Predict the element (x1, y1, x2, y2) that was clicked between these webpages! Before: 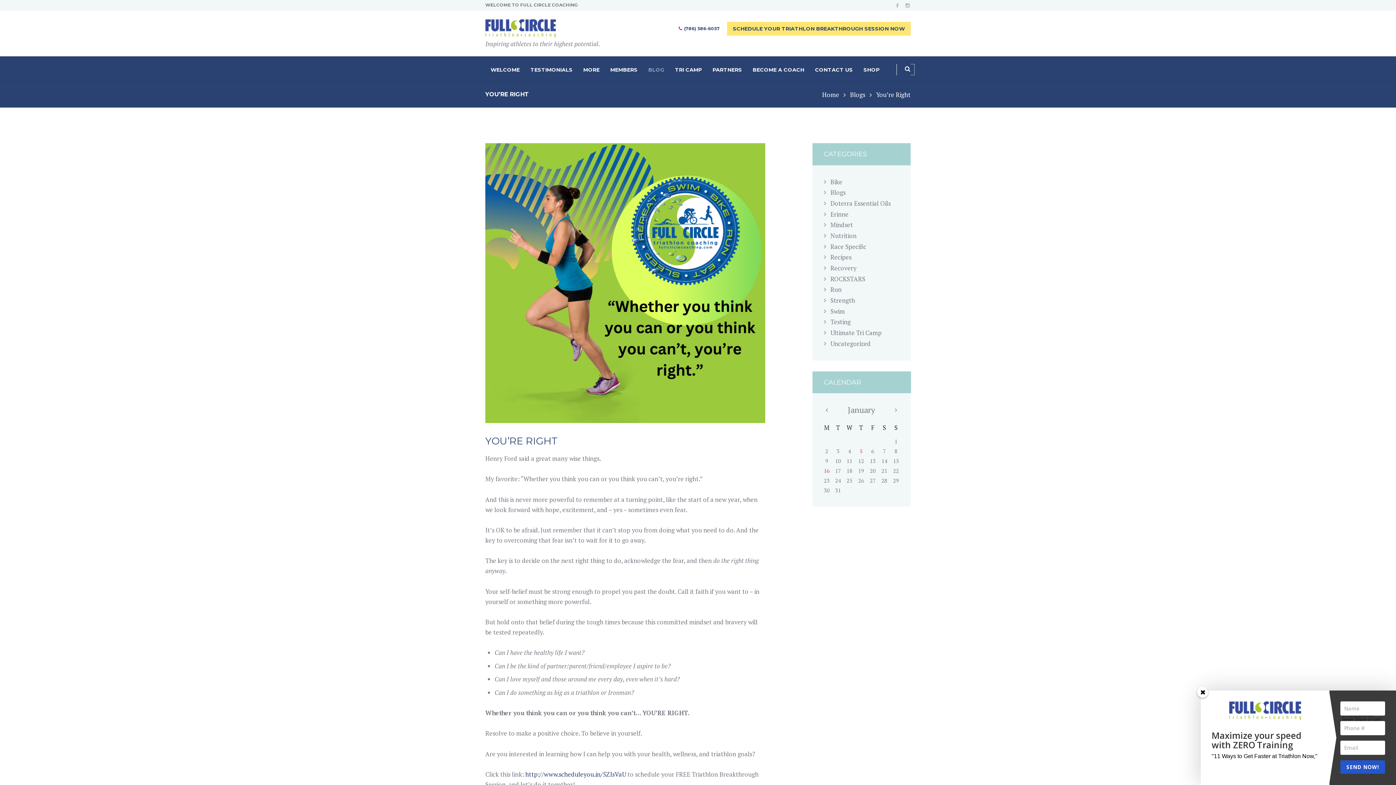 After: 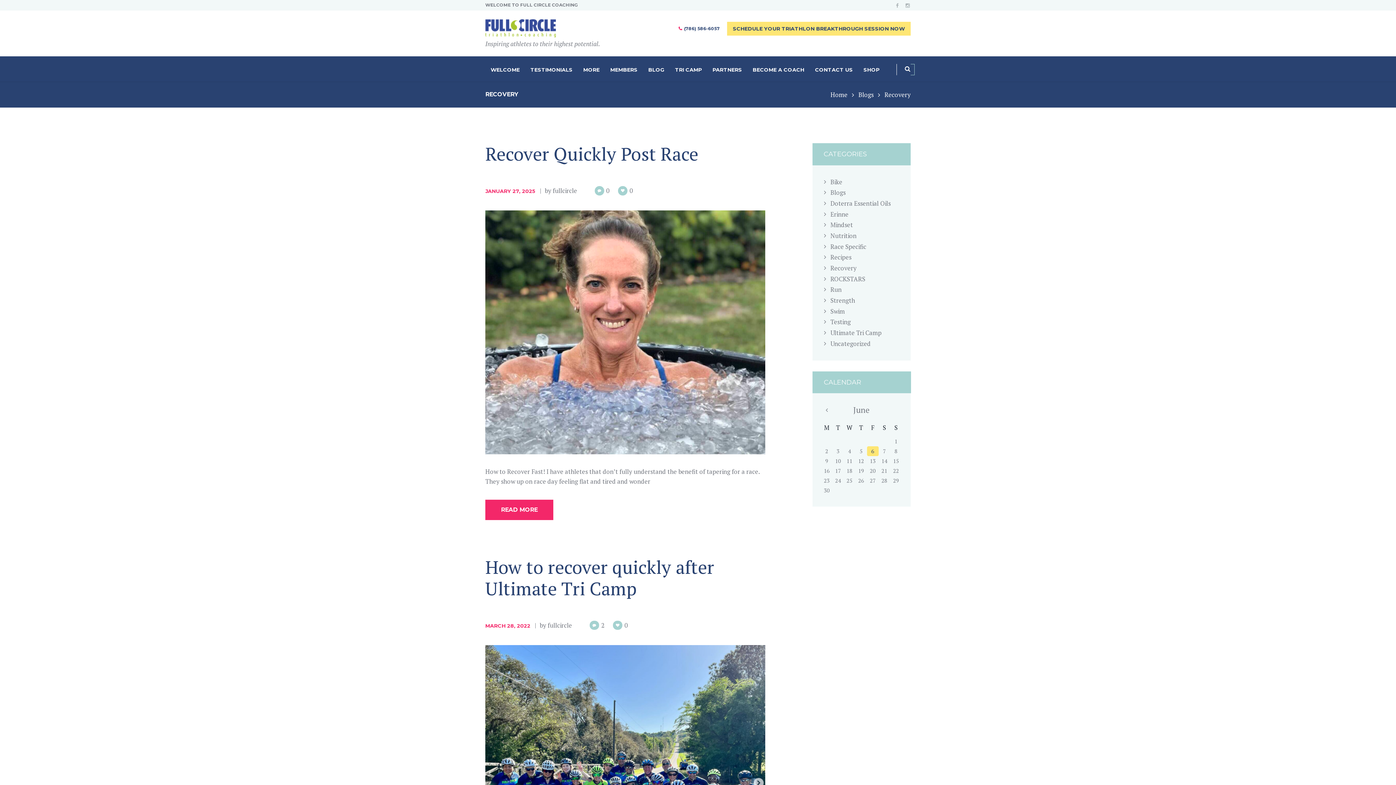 Action: bbox: (830, 264, 856, 272) label: Recovery